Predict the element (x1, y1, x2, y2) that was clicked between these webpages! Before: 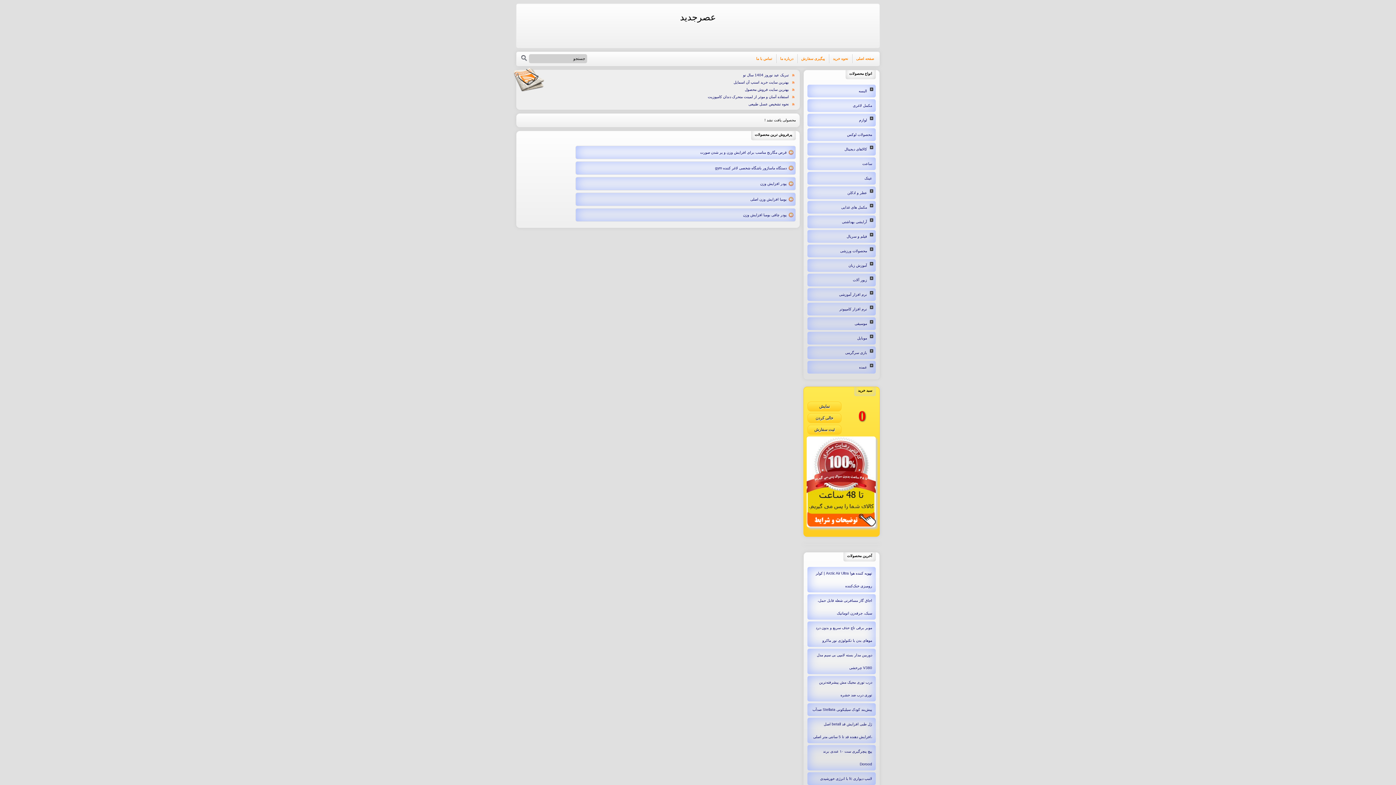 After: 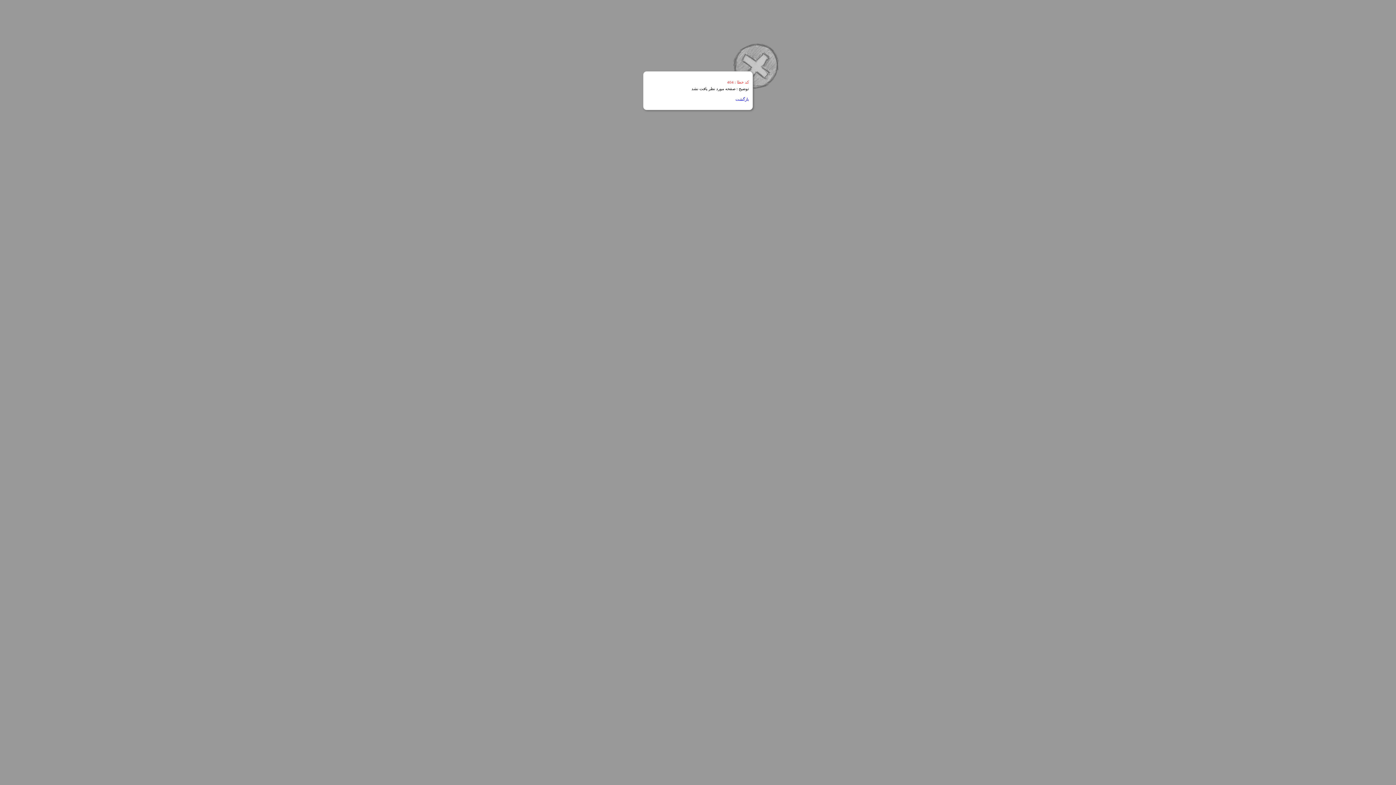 Action: bbox: (708, 93, 796, 100) label: استفاده آسان و موثر از لمینت متحرک دندان کامپوزیت